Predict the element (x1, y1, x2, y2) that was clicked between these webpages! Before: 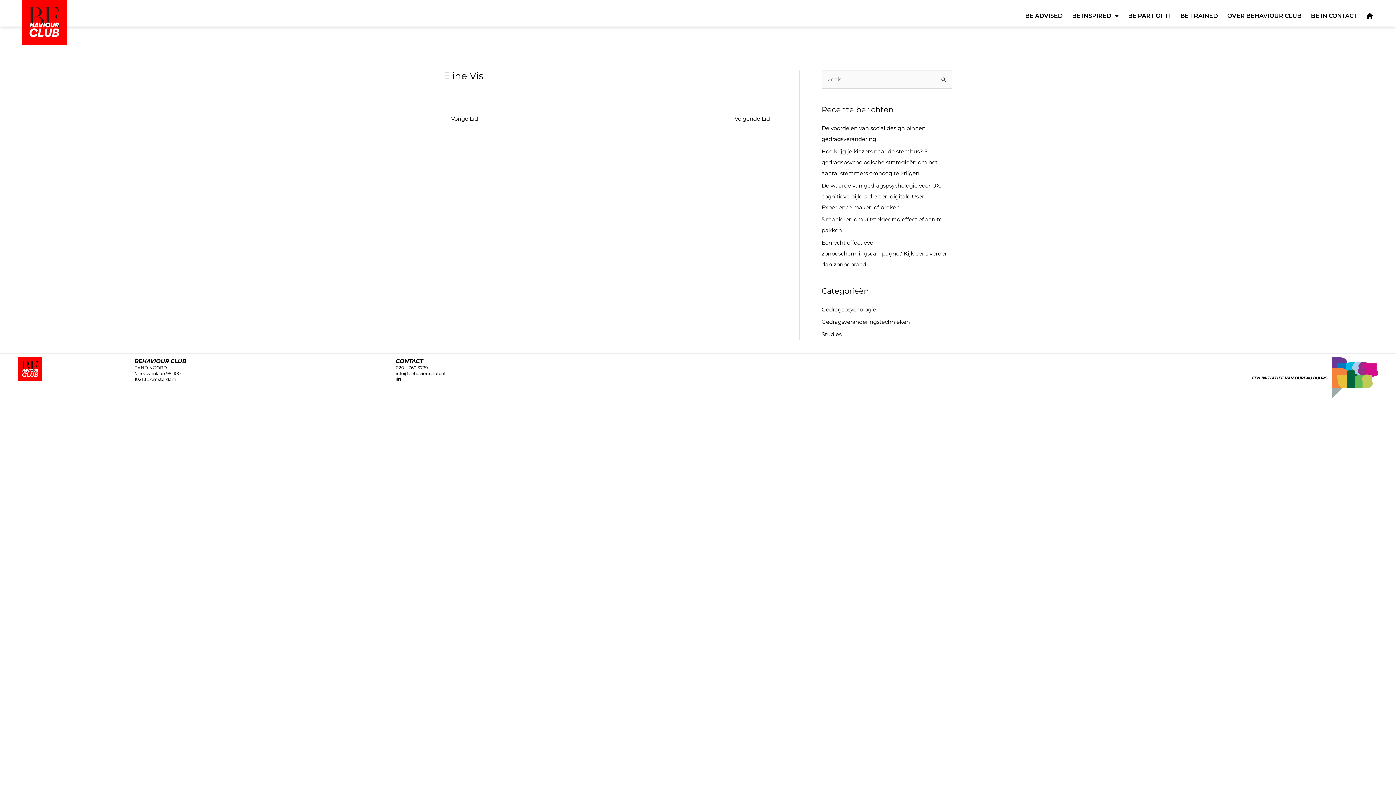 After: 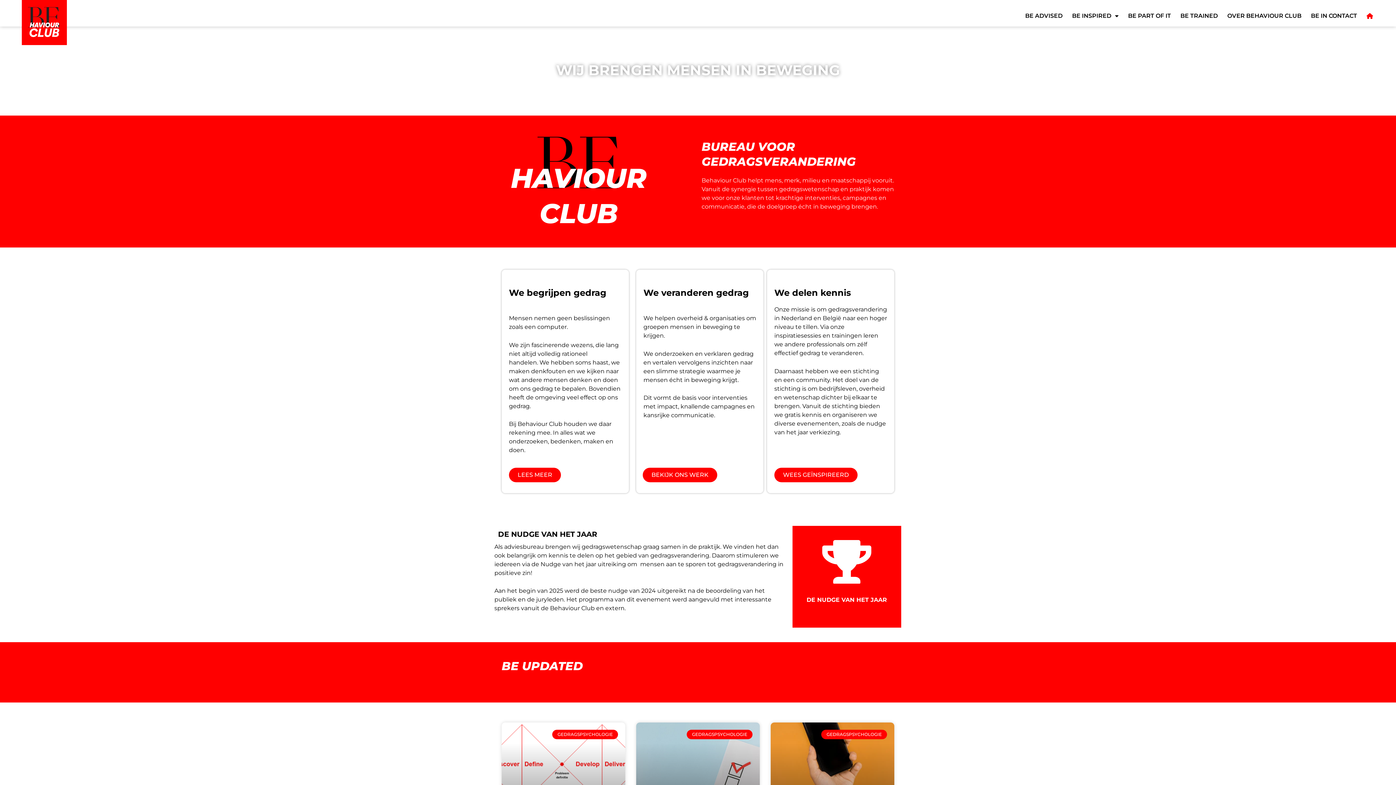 Action: bbox: (1362, 7, 1378, 24)